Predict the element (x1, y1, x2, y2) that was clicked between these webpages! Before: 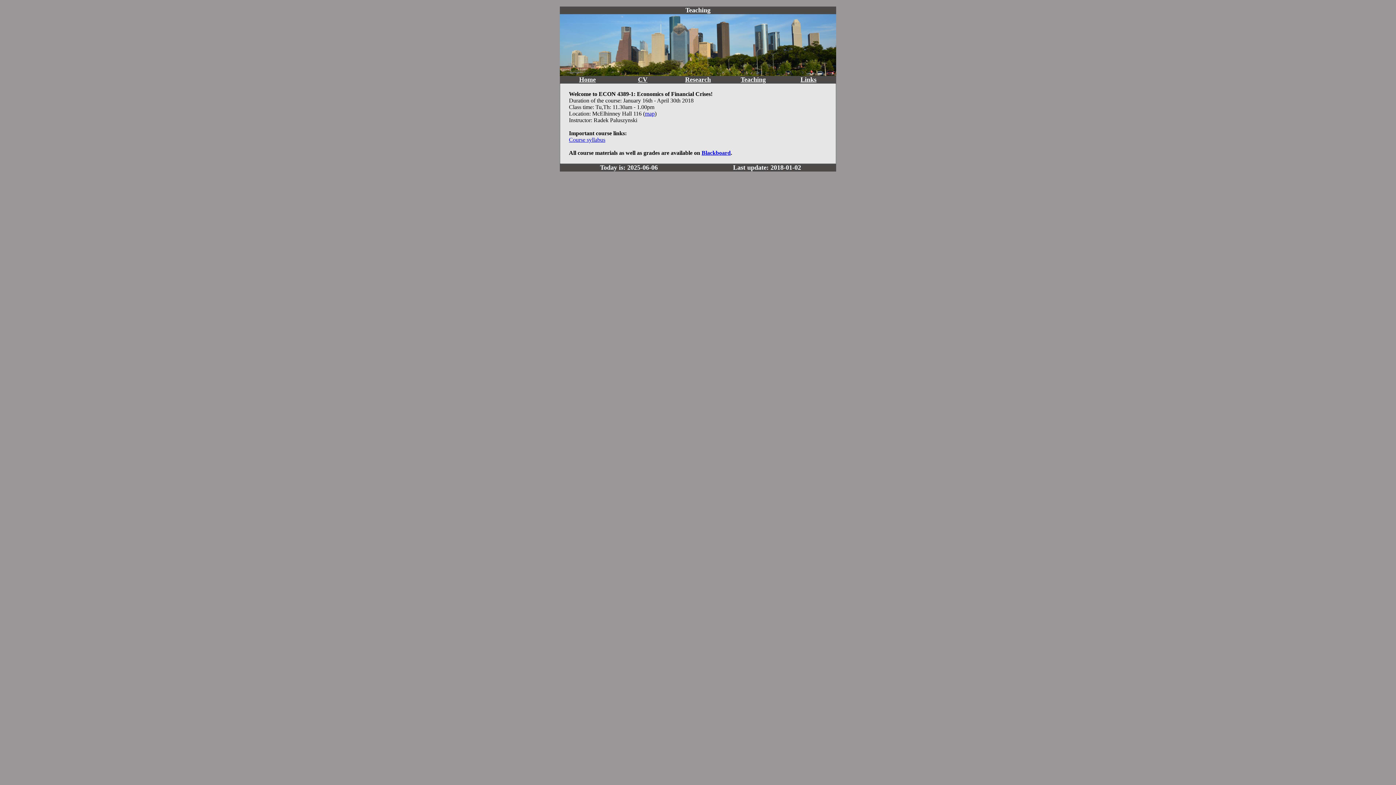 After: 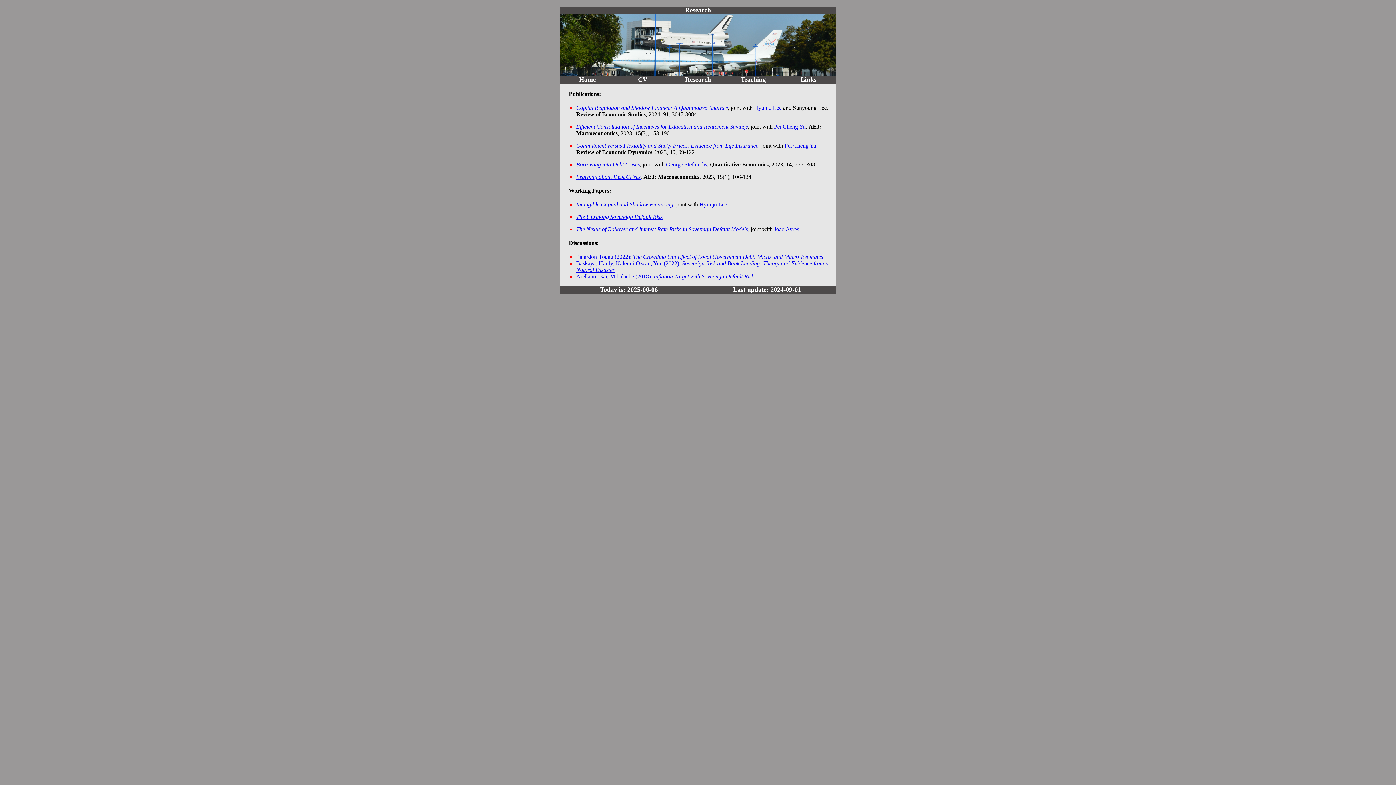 Action: label: Research bbox: (685, 76, 711, 82)